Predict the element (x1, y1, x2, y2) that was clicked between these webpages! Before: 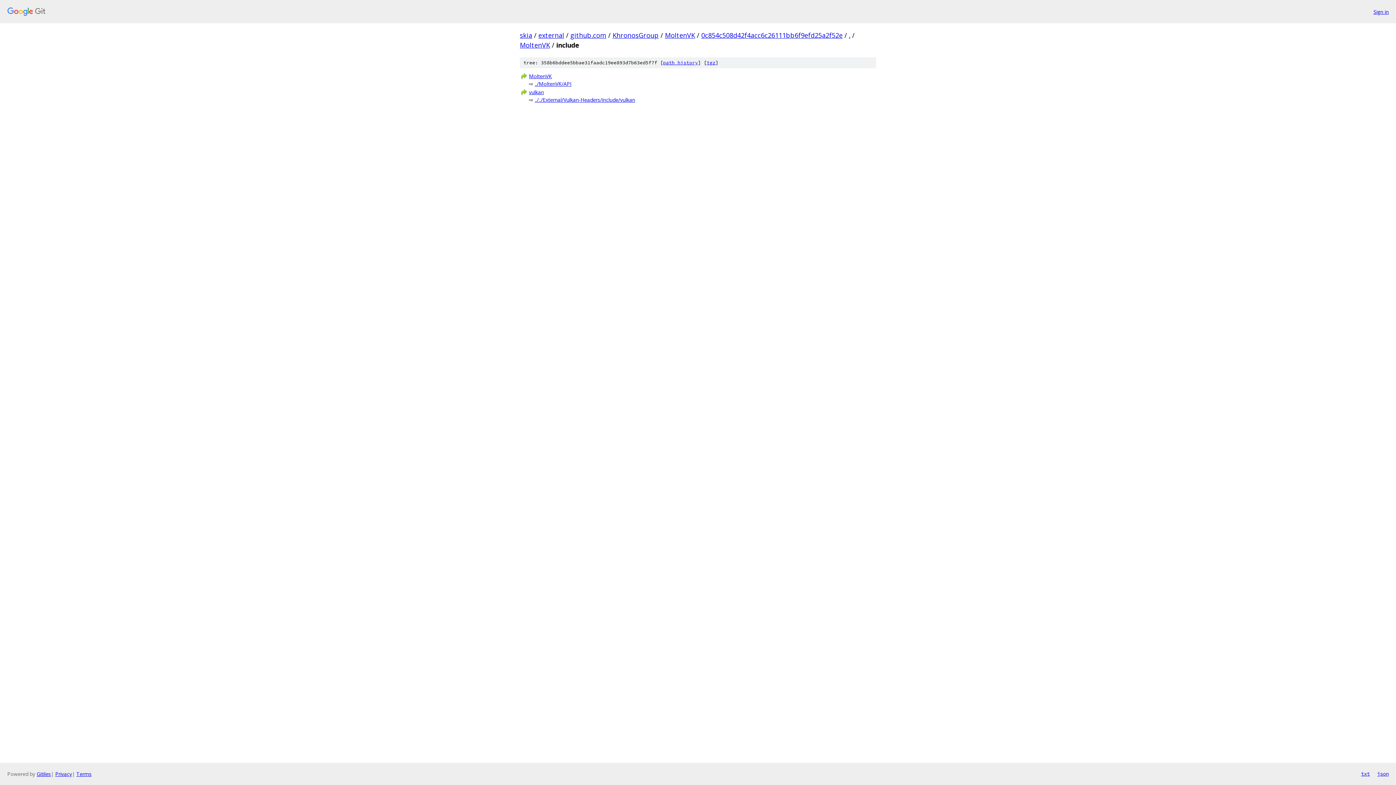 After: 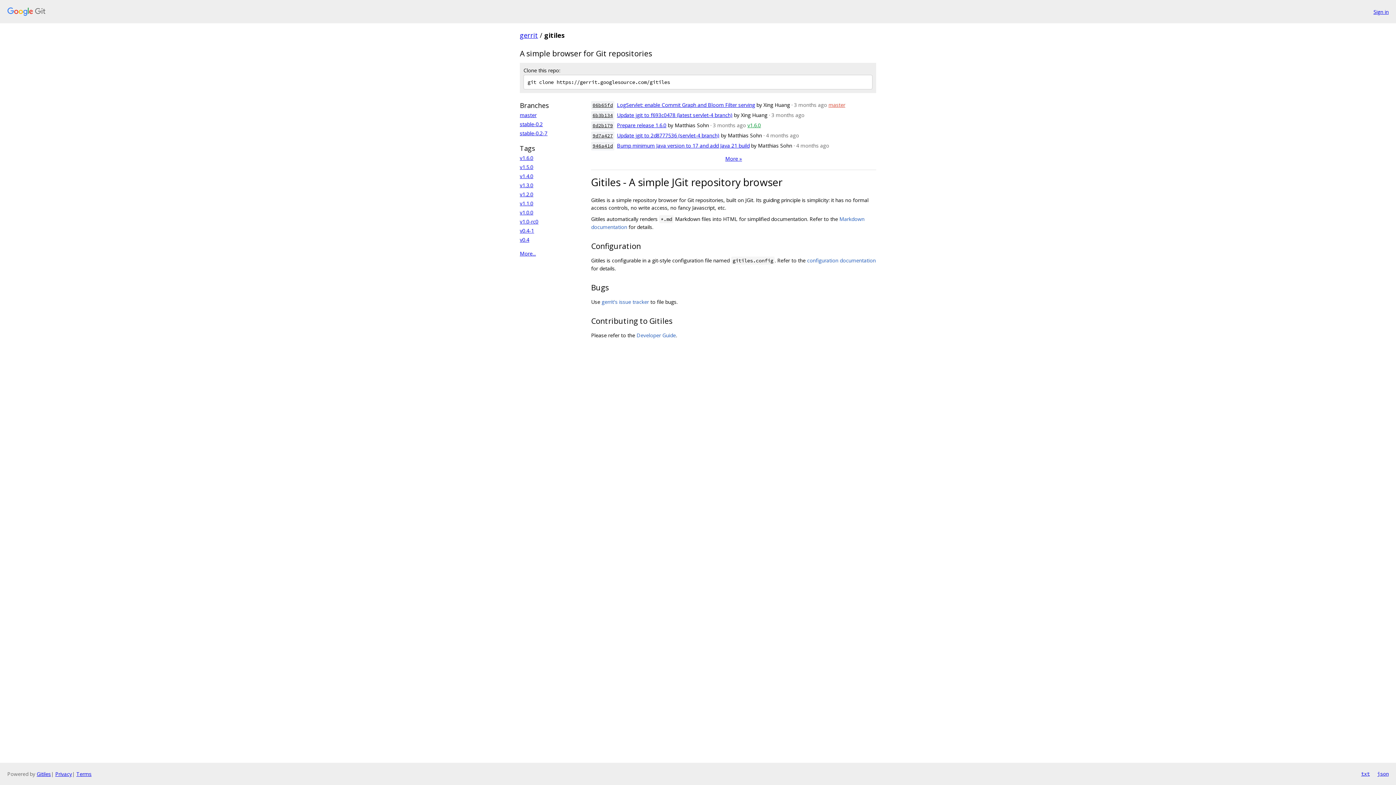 Action: bbox: (36, 770, 50, 777) label: Gitiles